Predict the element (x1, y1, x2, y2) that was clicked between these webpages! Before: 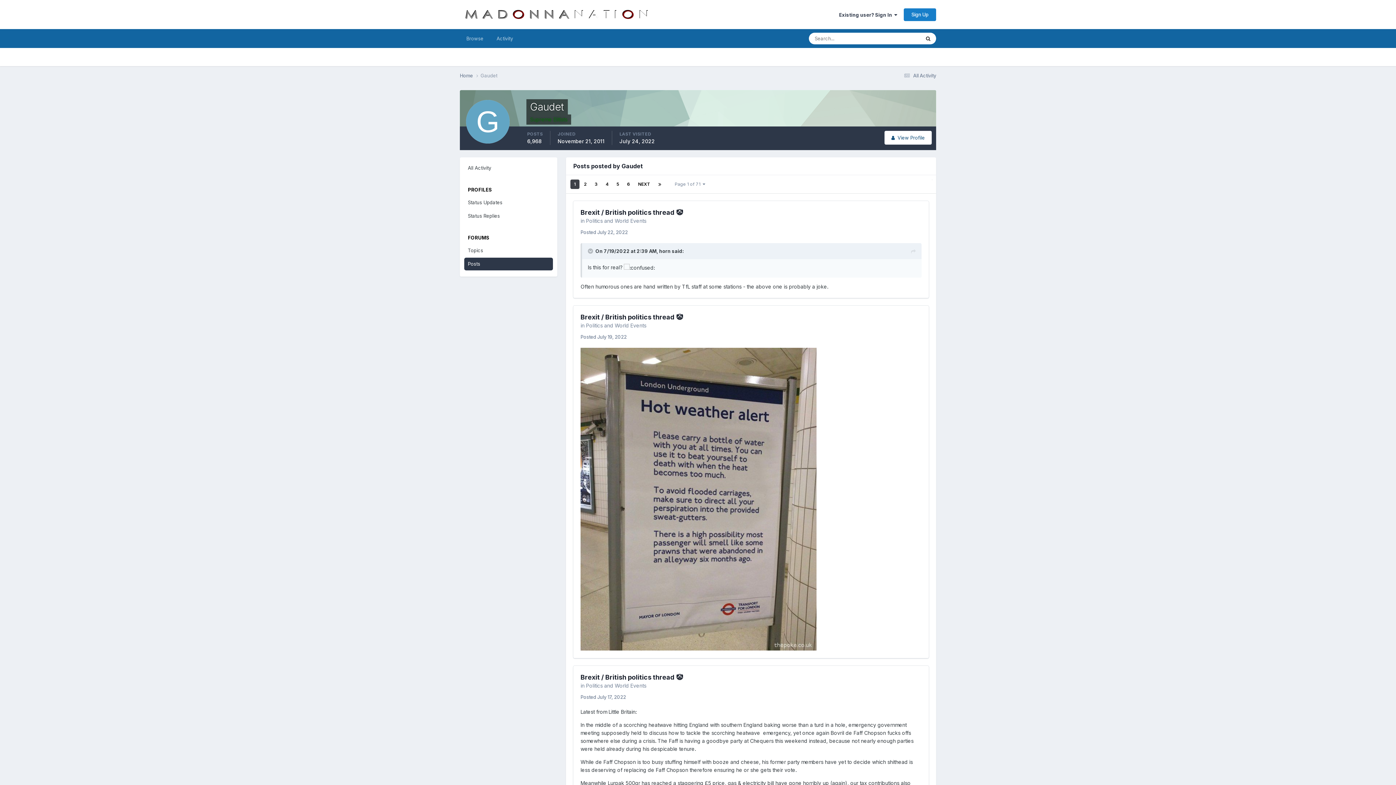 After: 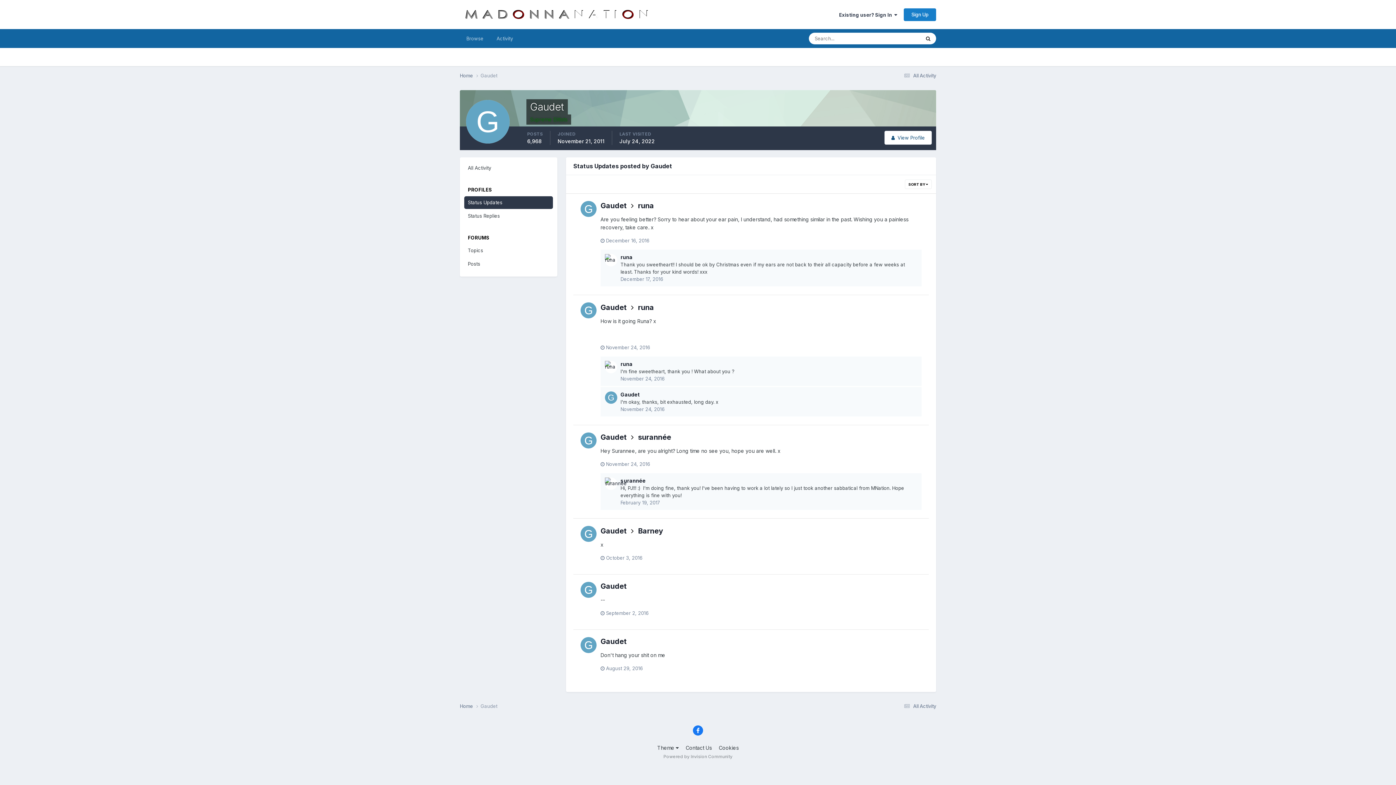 Action: bbox: (464, 196, 553, 209) label: Status Updates